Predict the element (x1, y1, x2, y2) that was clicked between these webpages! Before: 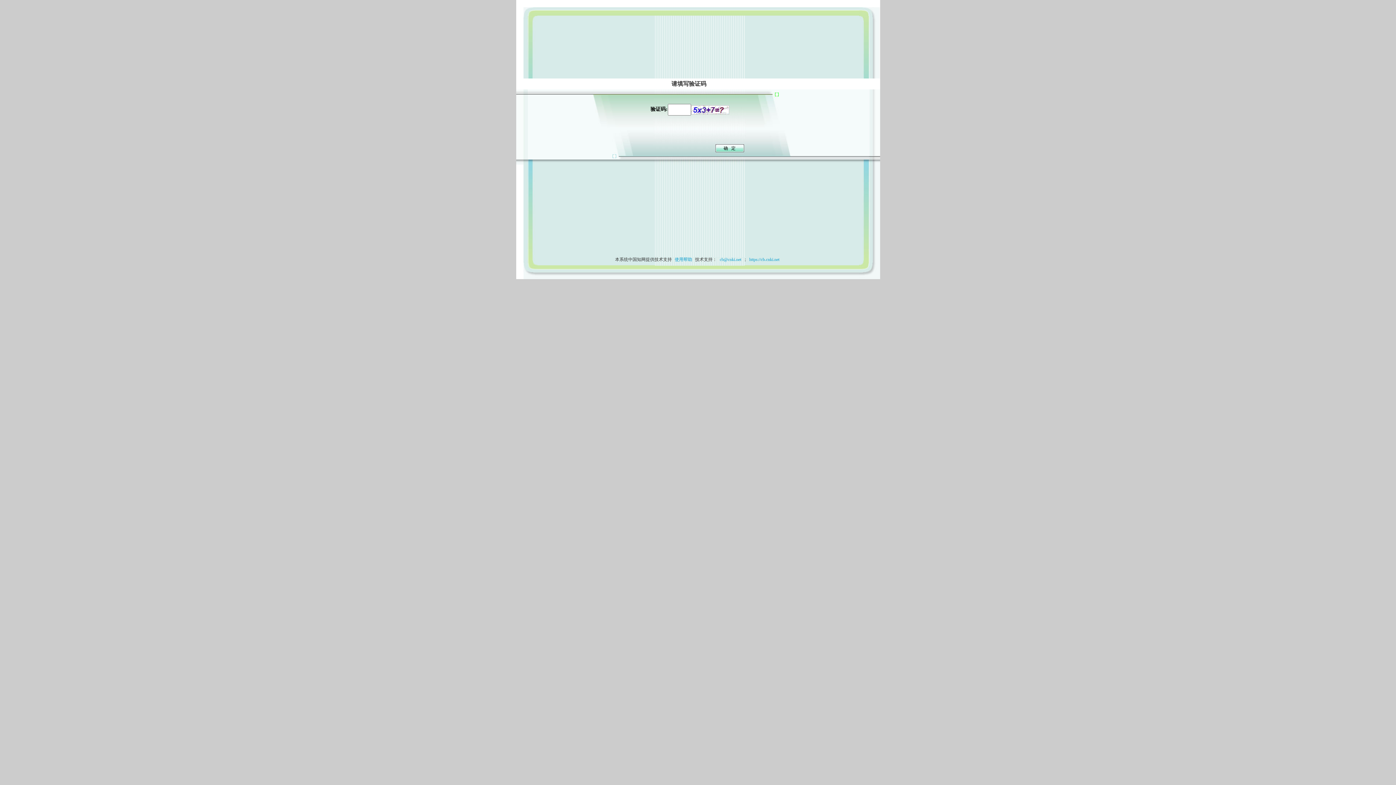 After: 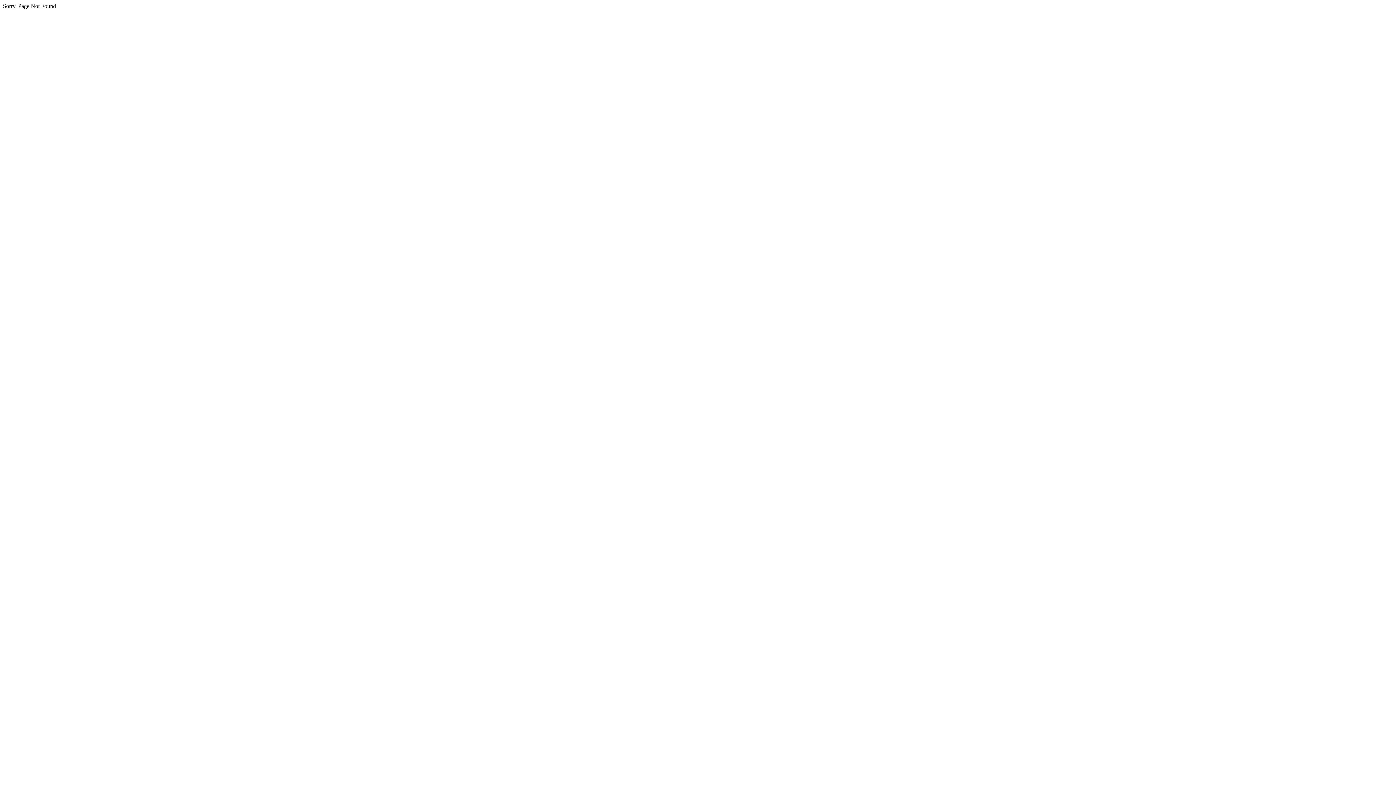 Action: bbox: (717, 257, 743, 262) label:  cb@cnki.net